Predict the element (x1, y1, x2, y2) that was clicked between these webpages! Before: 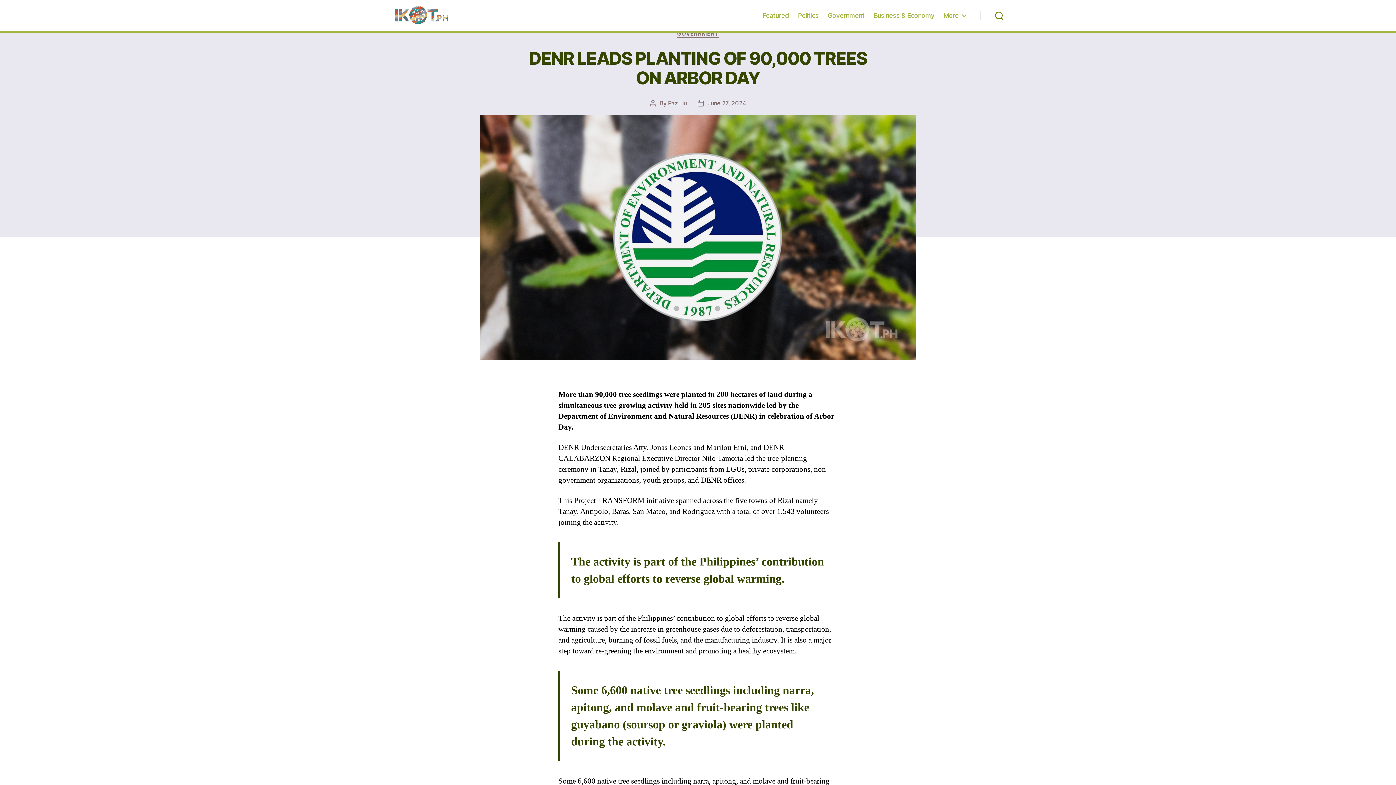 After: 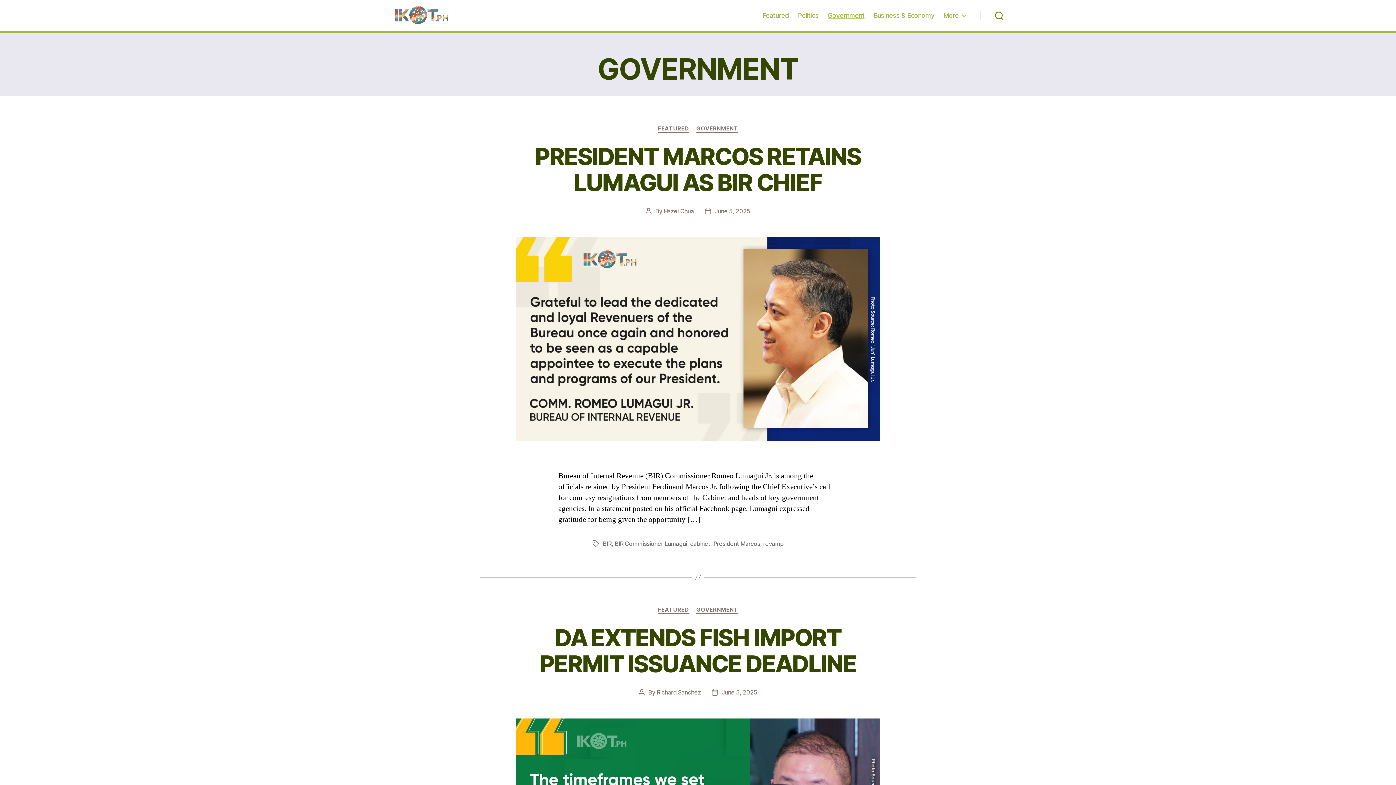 Action: label: Government bbox: (827, 11, 864, 19)